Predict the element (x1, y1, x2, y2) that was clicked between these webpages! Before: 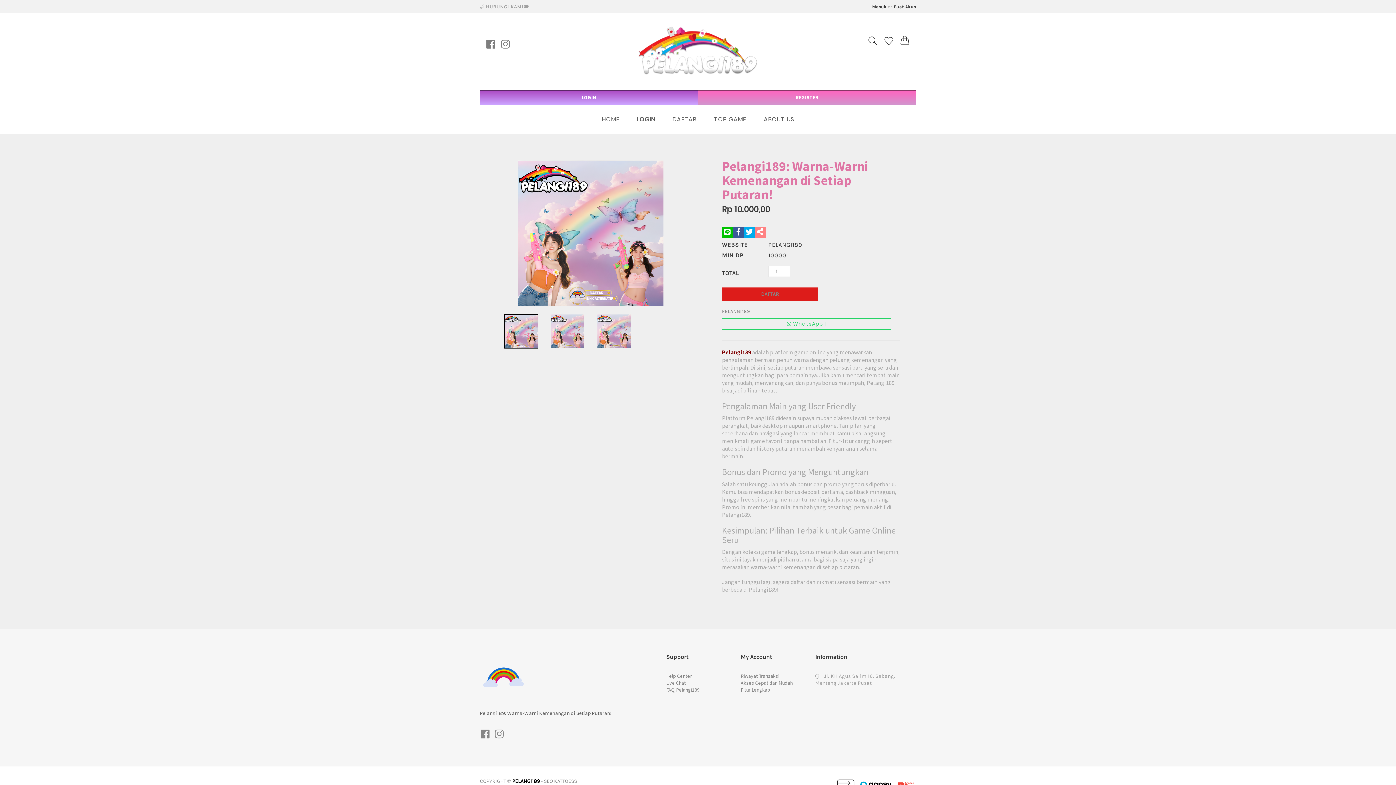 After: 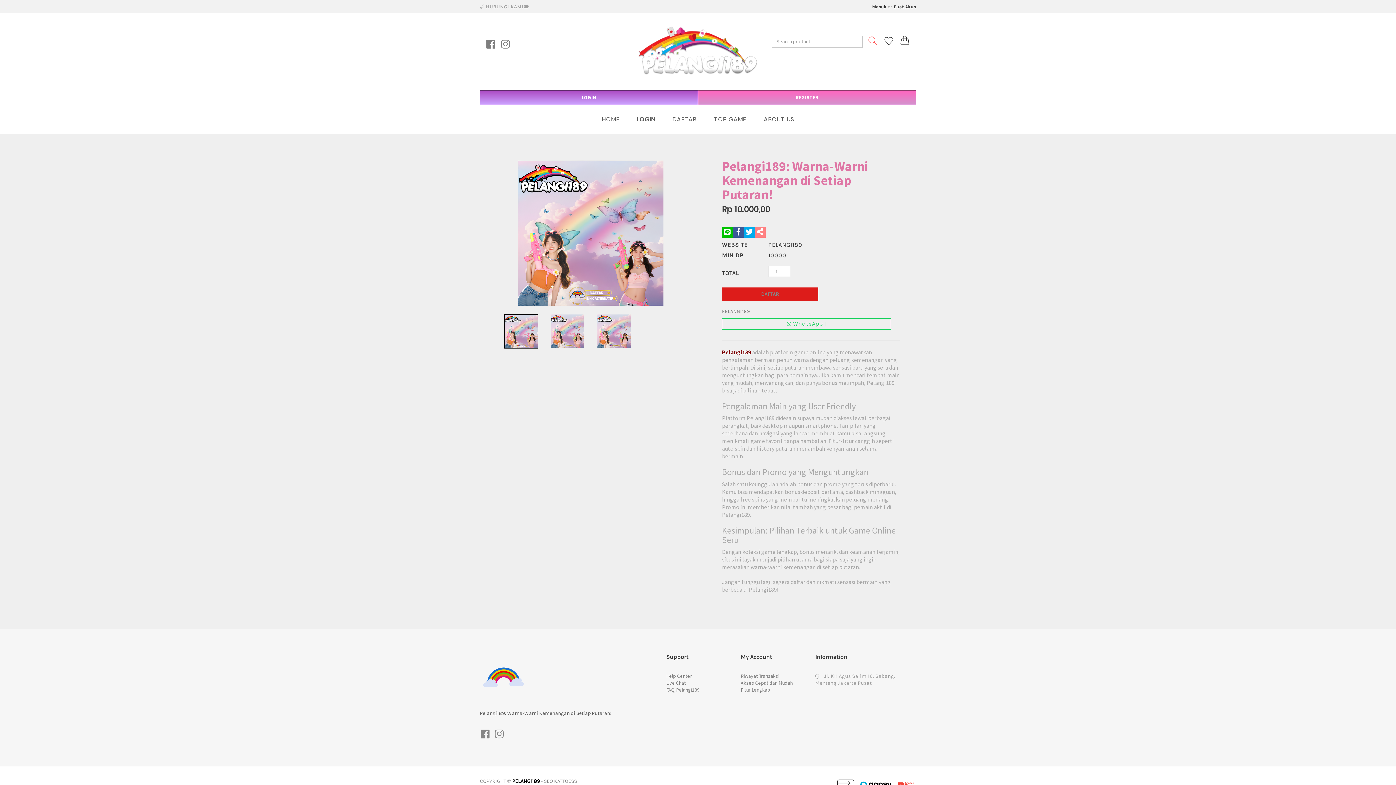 Action: bbox: (868, 36, 877, 45)